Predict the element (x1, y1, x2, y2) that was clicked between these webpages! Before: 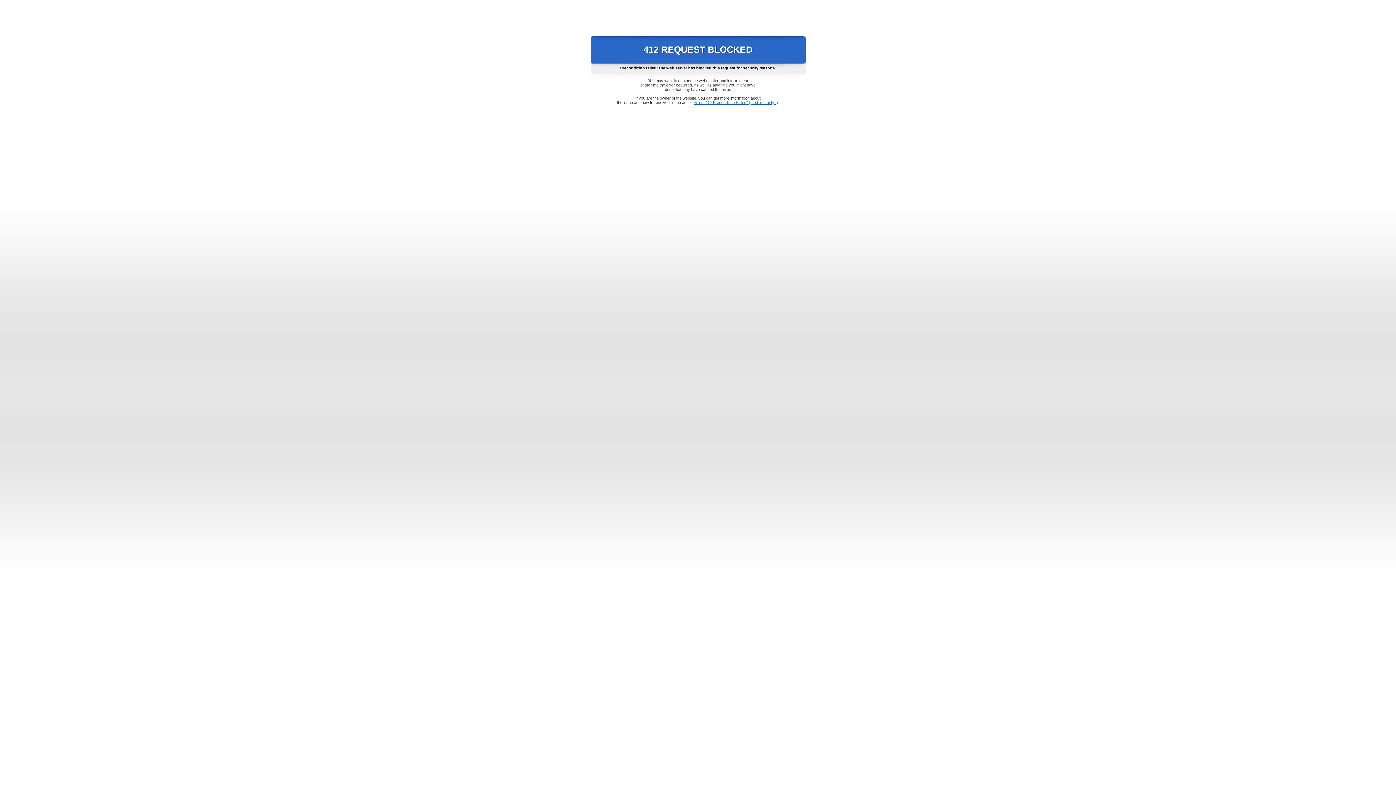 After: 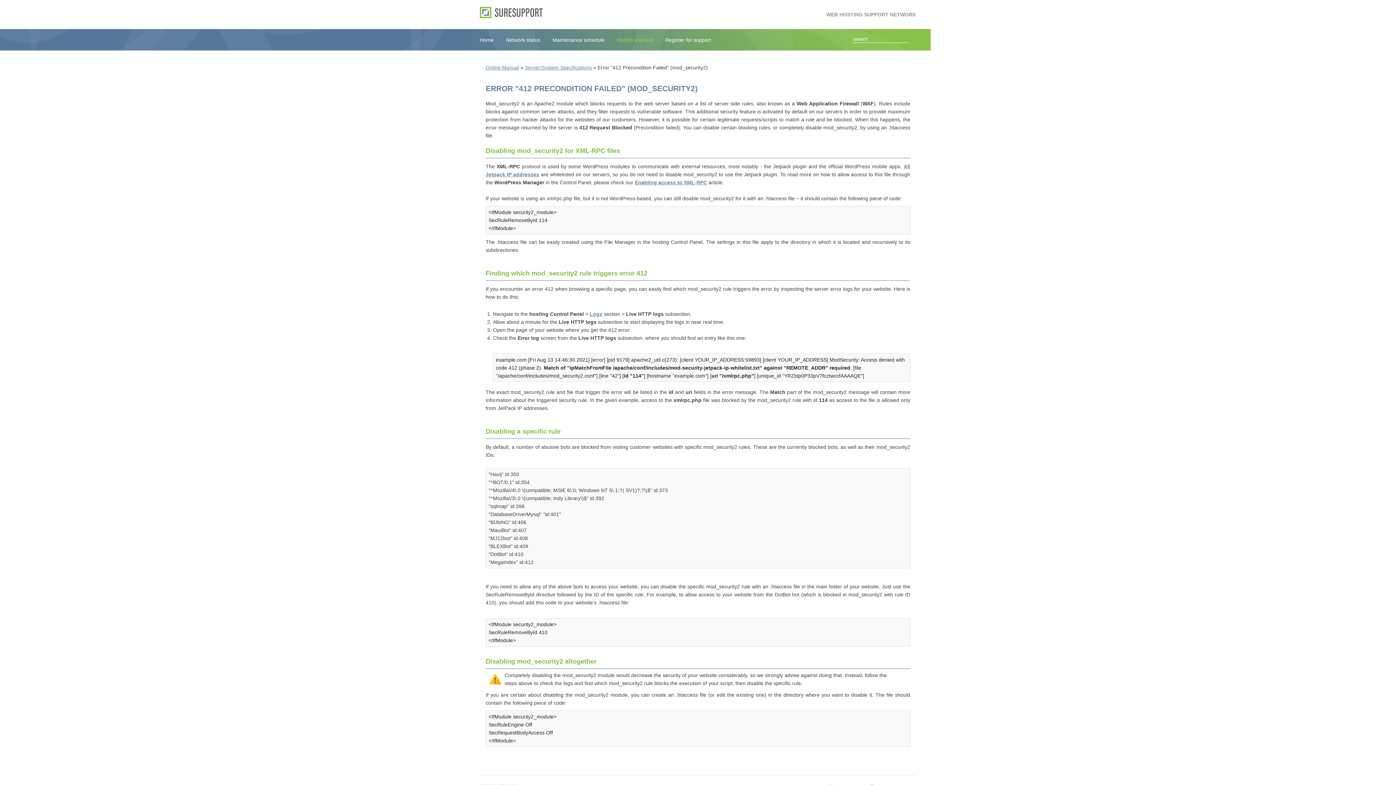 Action: label: Error "412 Precondition Failed" (mod_security2) bbox: (693, 100, 778, 104)